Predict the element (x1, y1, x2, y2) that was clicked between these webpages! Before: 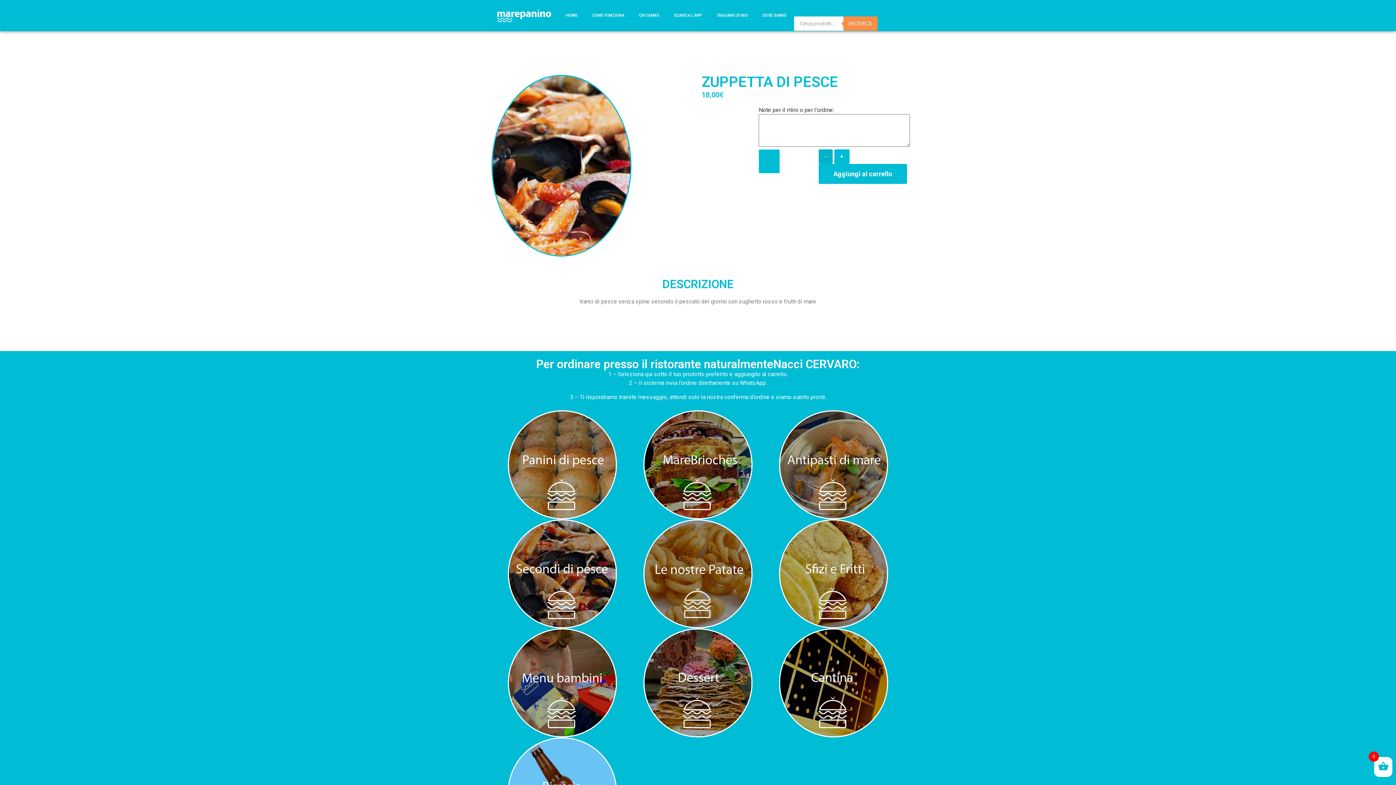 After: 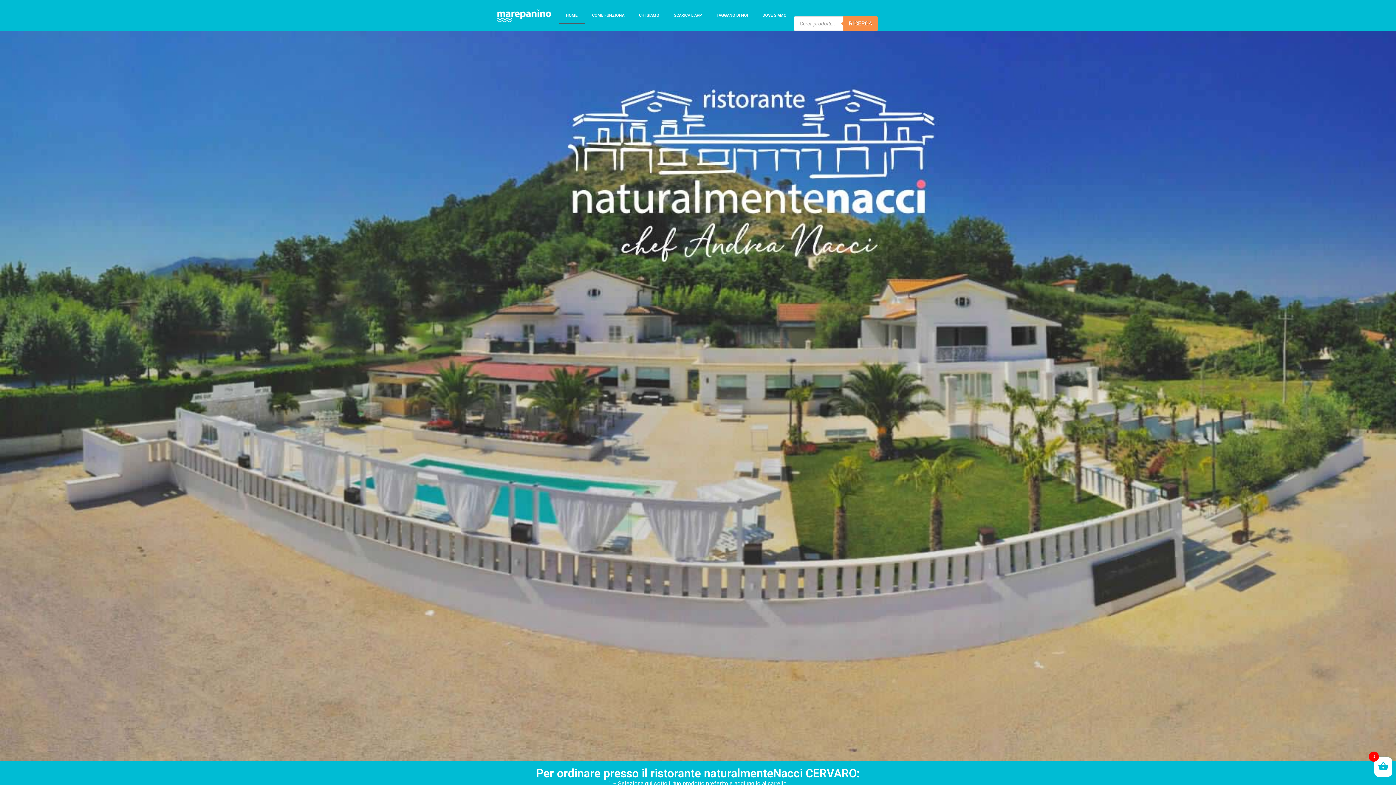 Action: bbox: (666, 7, 709, 24) label: SCARICA L’APP